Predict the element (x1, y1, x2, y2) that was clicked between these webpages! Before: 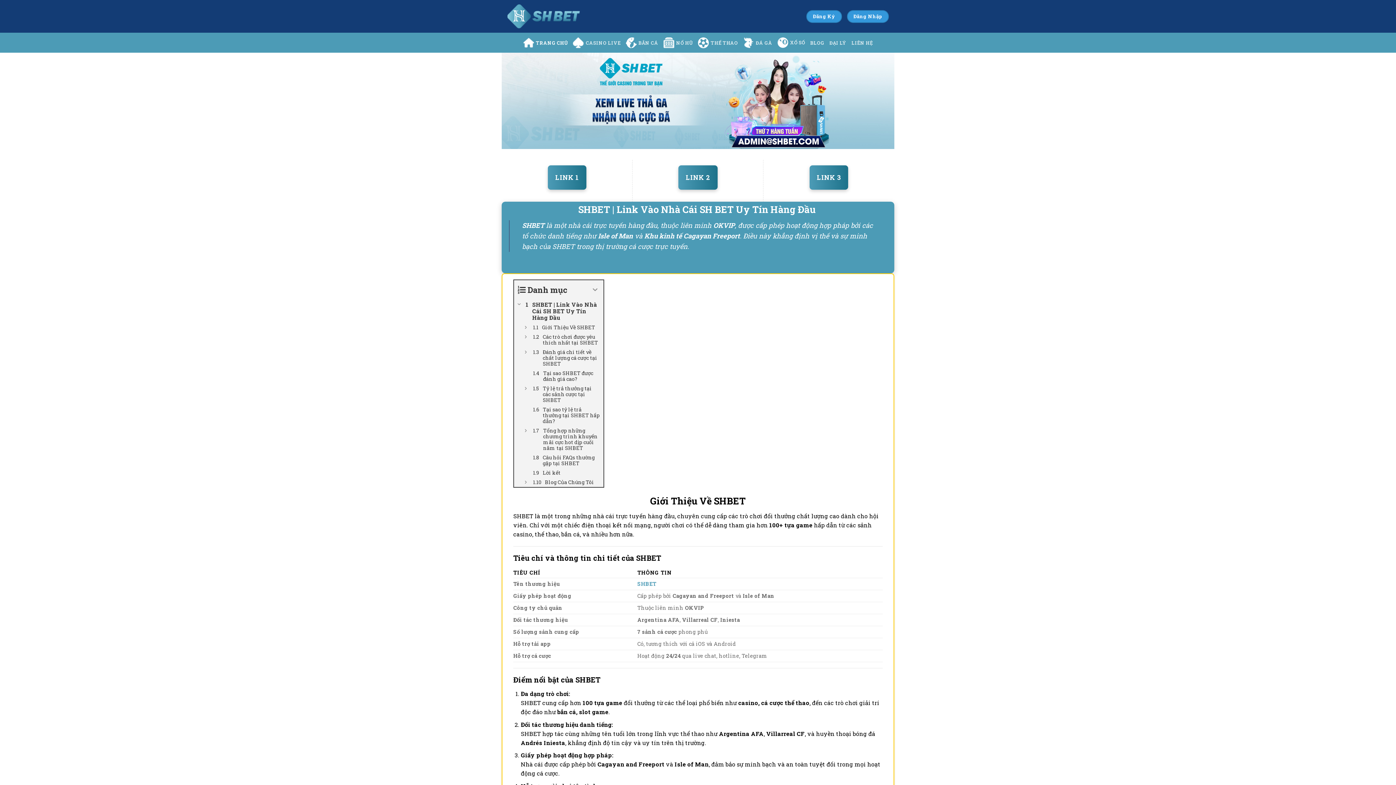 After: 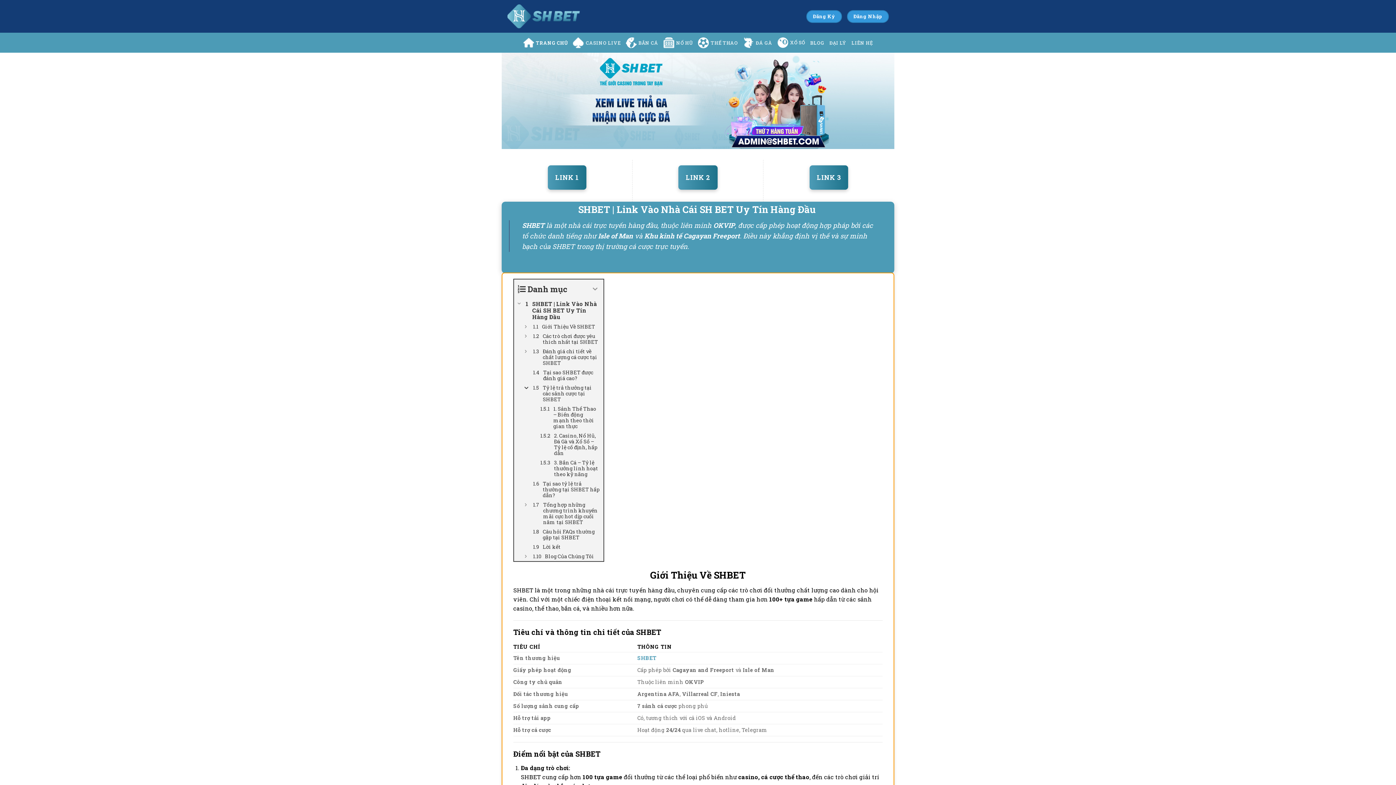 Action: bbox: (521, 383, 530, 393) label: Expand or collapse